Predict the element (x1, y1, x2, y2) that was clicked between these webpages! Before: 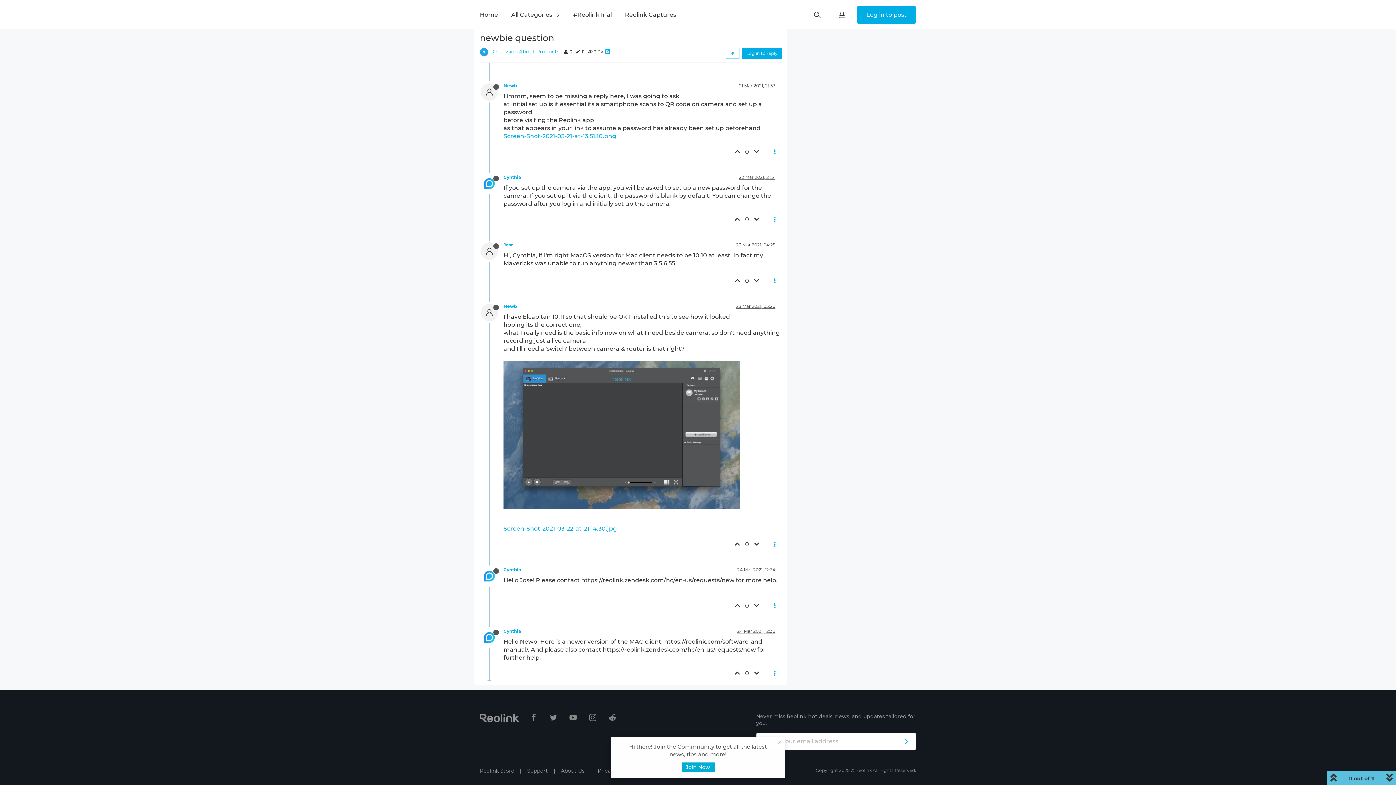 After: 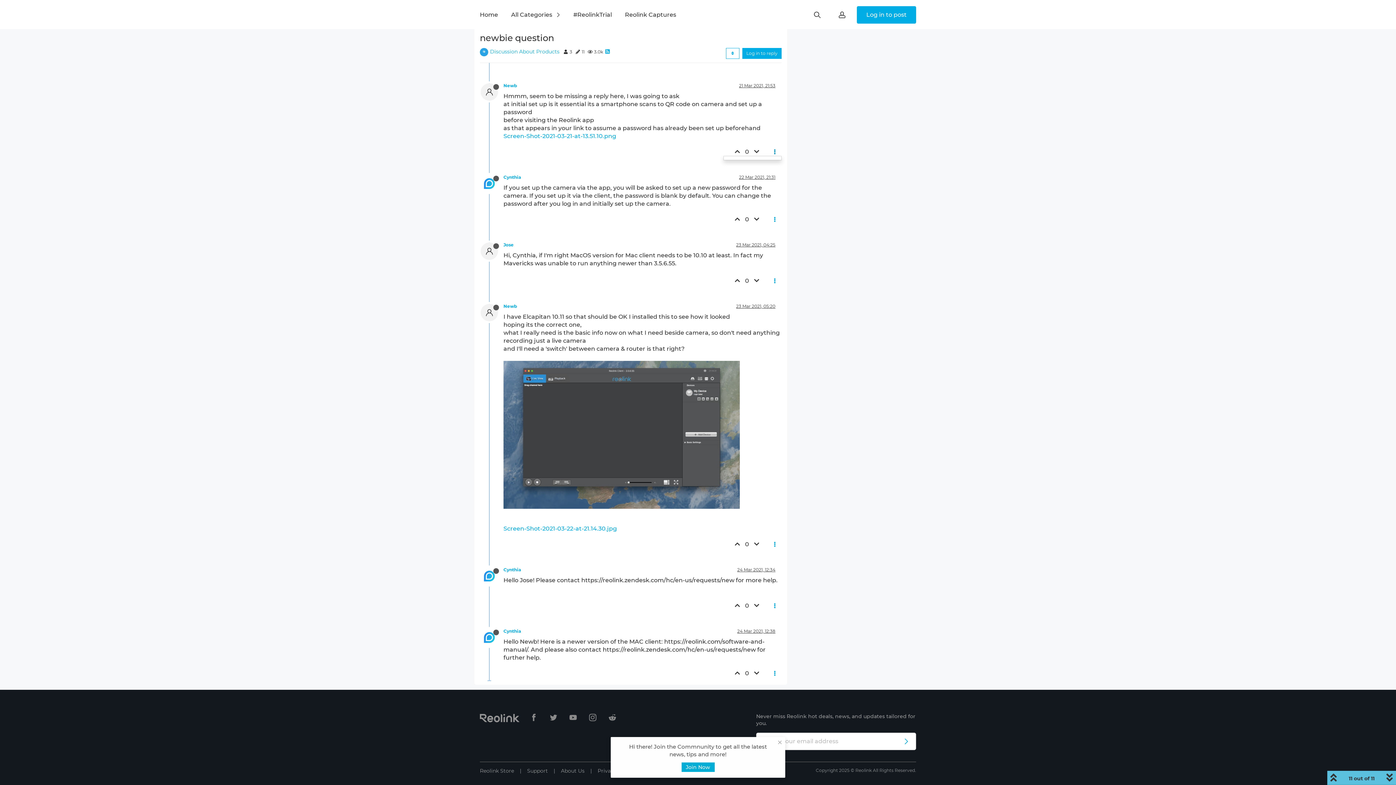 Action: bbox: (768, 145, 781, 158)